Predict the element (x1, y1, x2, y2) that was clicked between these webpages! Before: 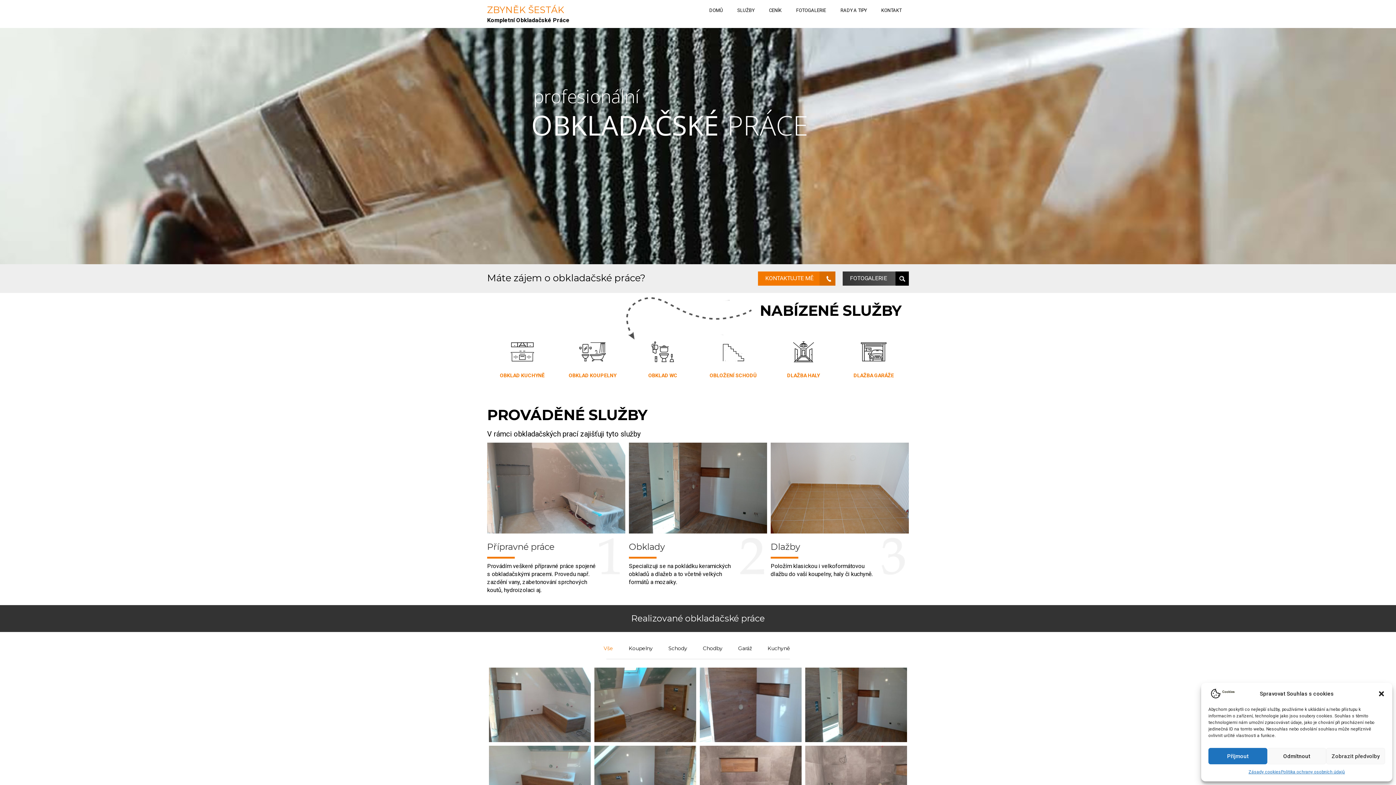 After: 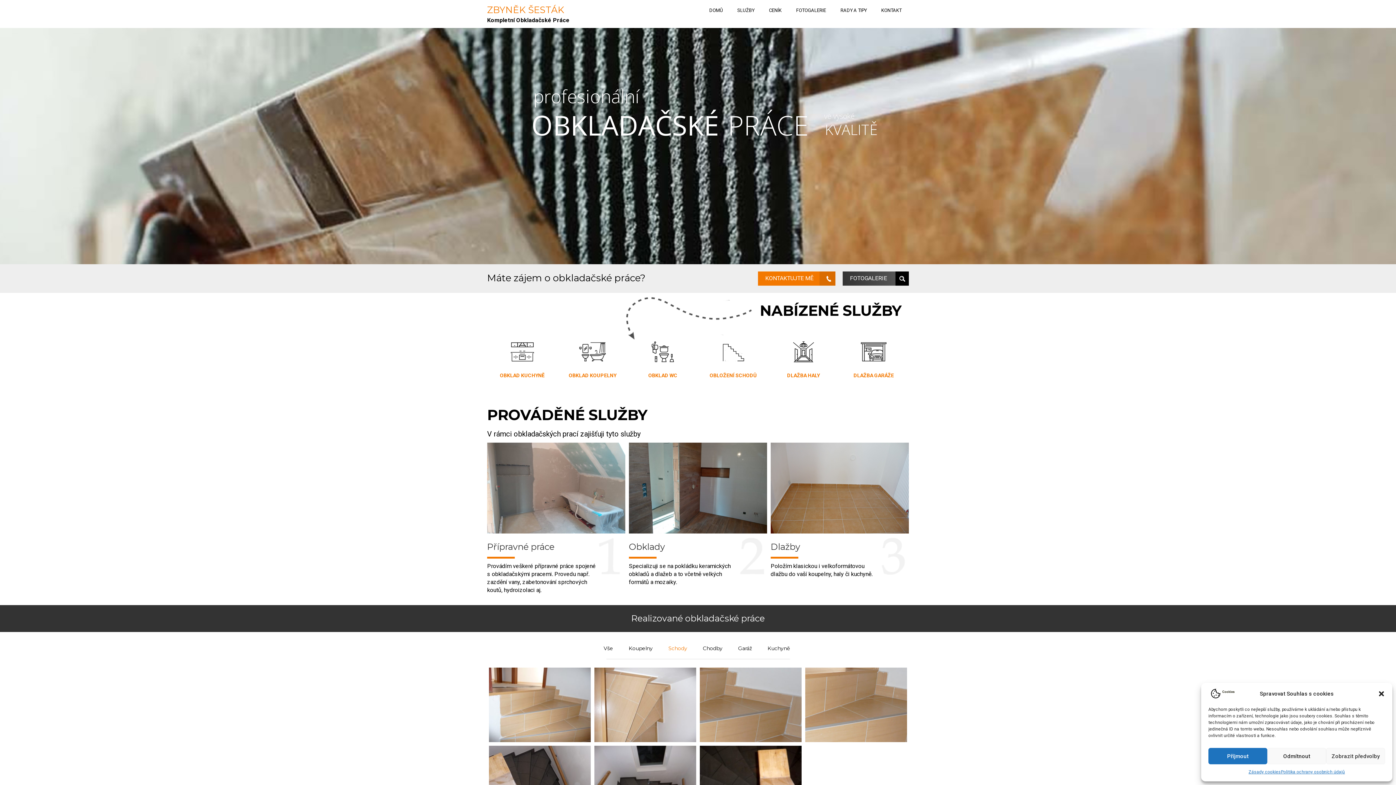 Action: bbox: (666, 639, 692, 658) label: Schody